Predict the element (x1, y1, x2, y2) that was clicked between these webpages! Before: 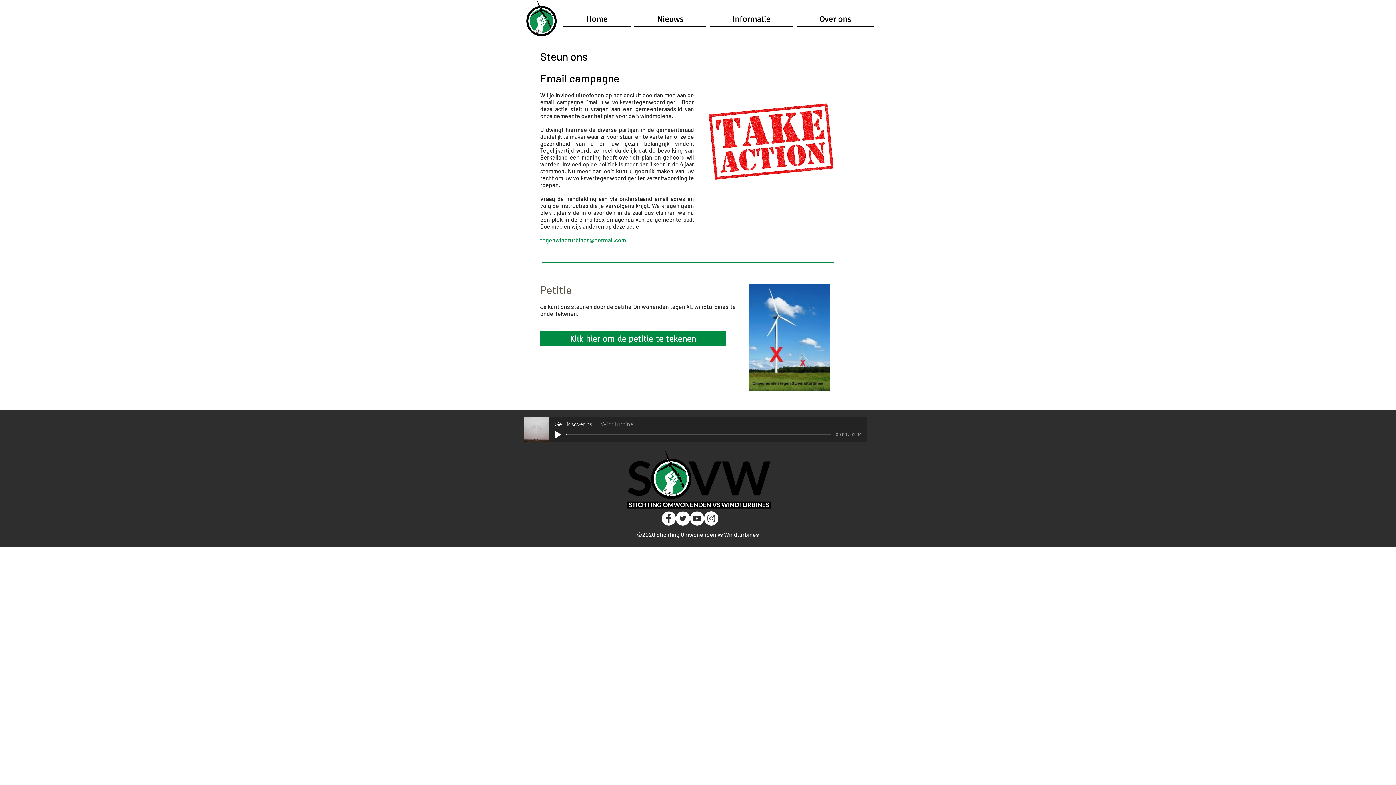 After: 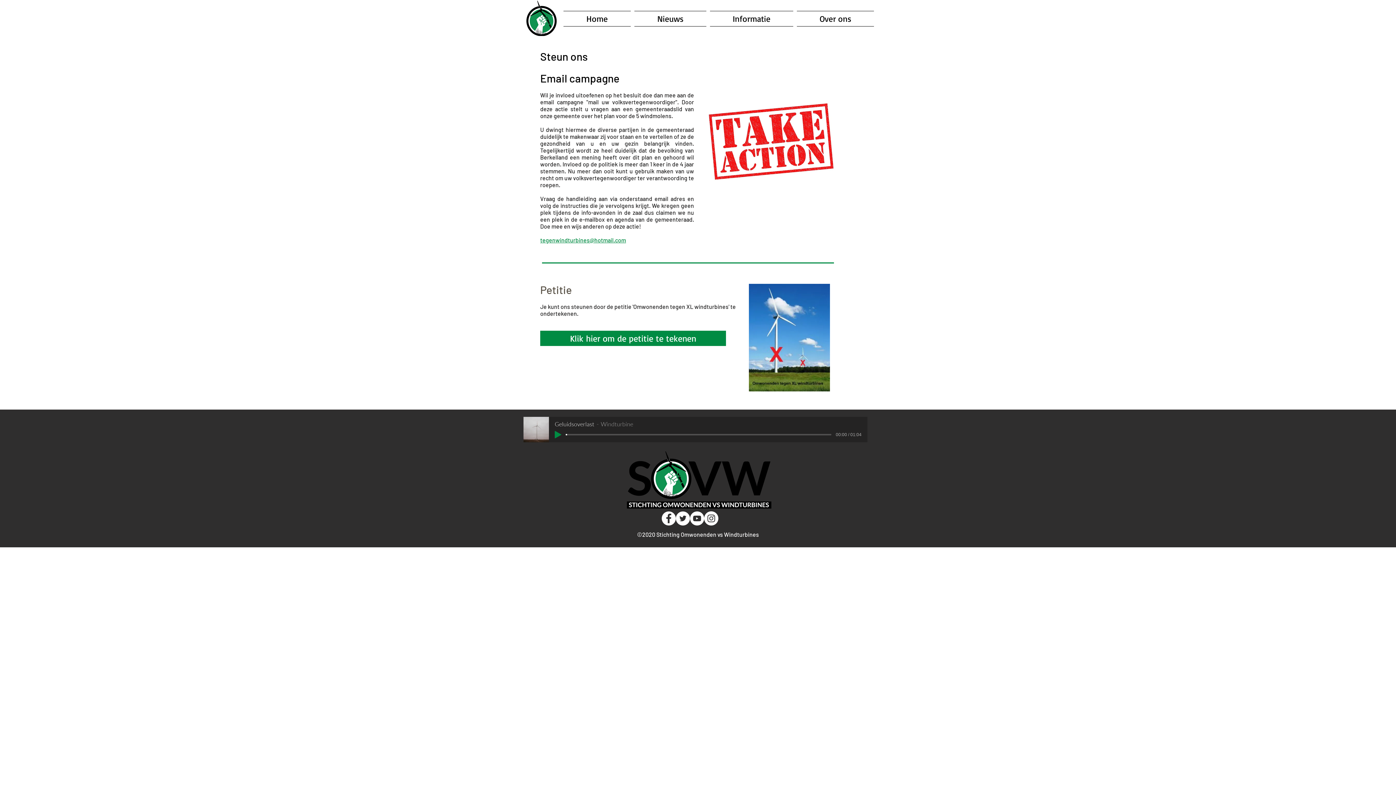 Action: bbox: (554, 431, 561, 438) label: Play